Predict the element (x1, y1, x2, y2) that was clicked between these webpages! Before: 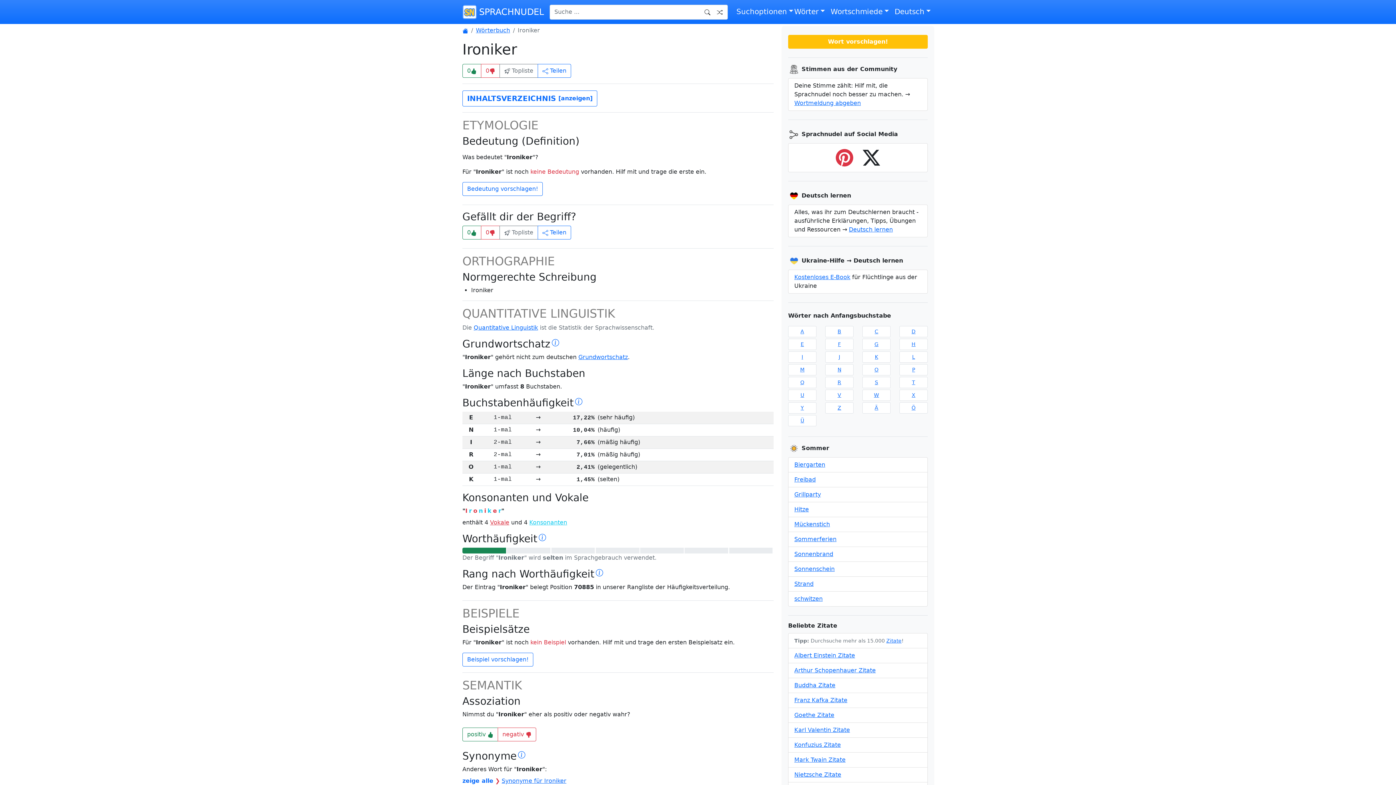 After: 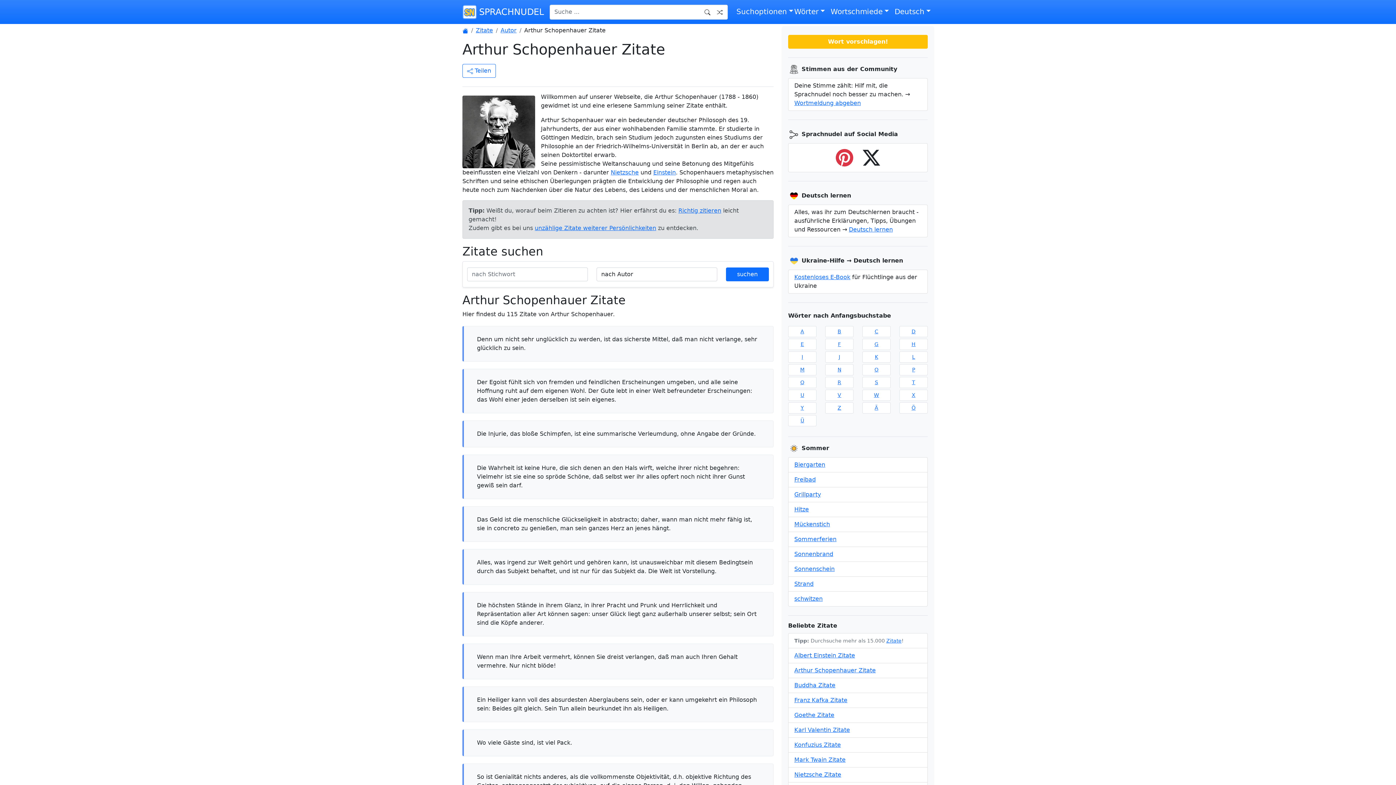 Action: bbox: (794, 667, 876, 674) label: Arthur Schopenhauer Zitate